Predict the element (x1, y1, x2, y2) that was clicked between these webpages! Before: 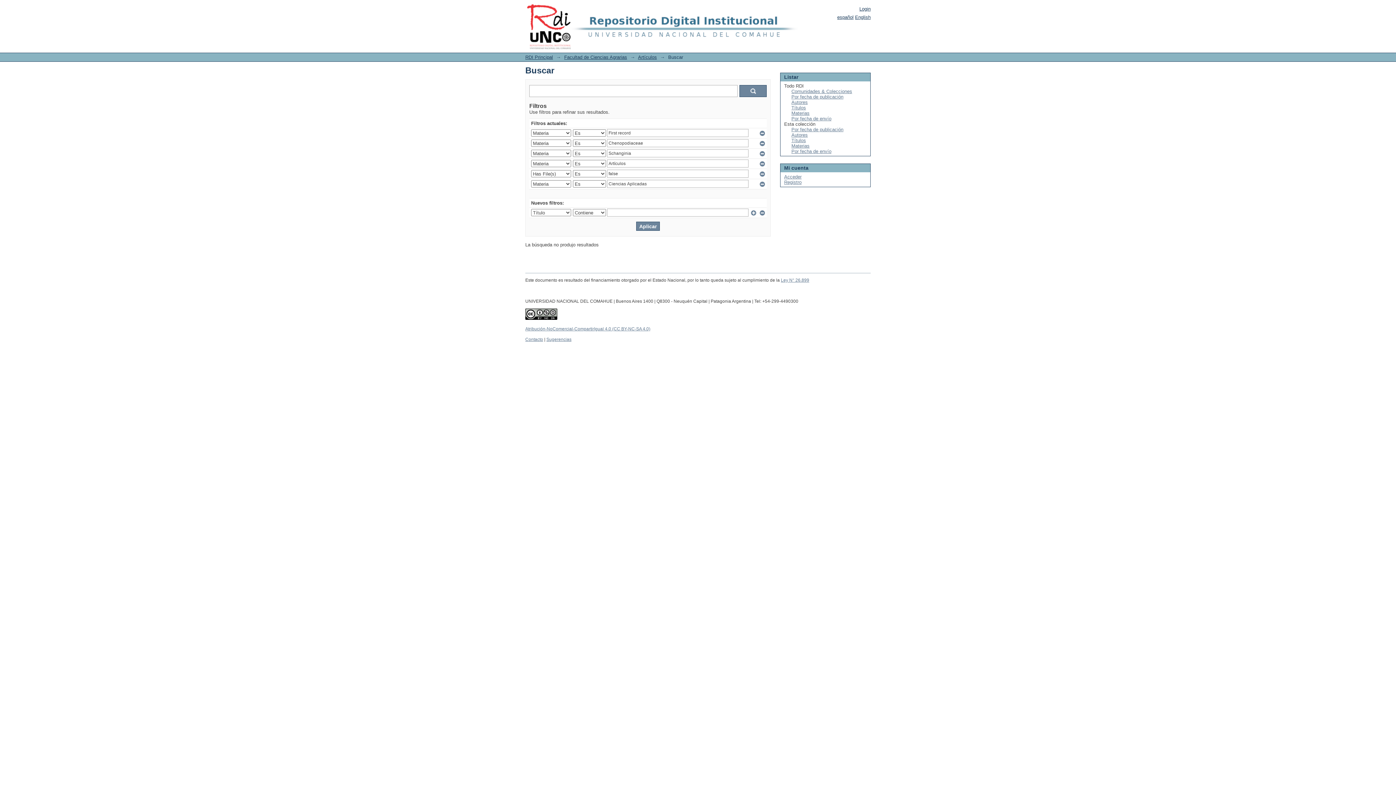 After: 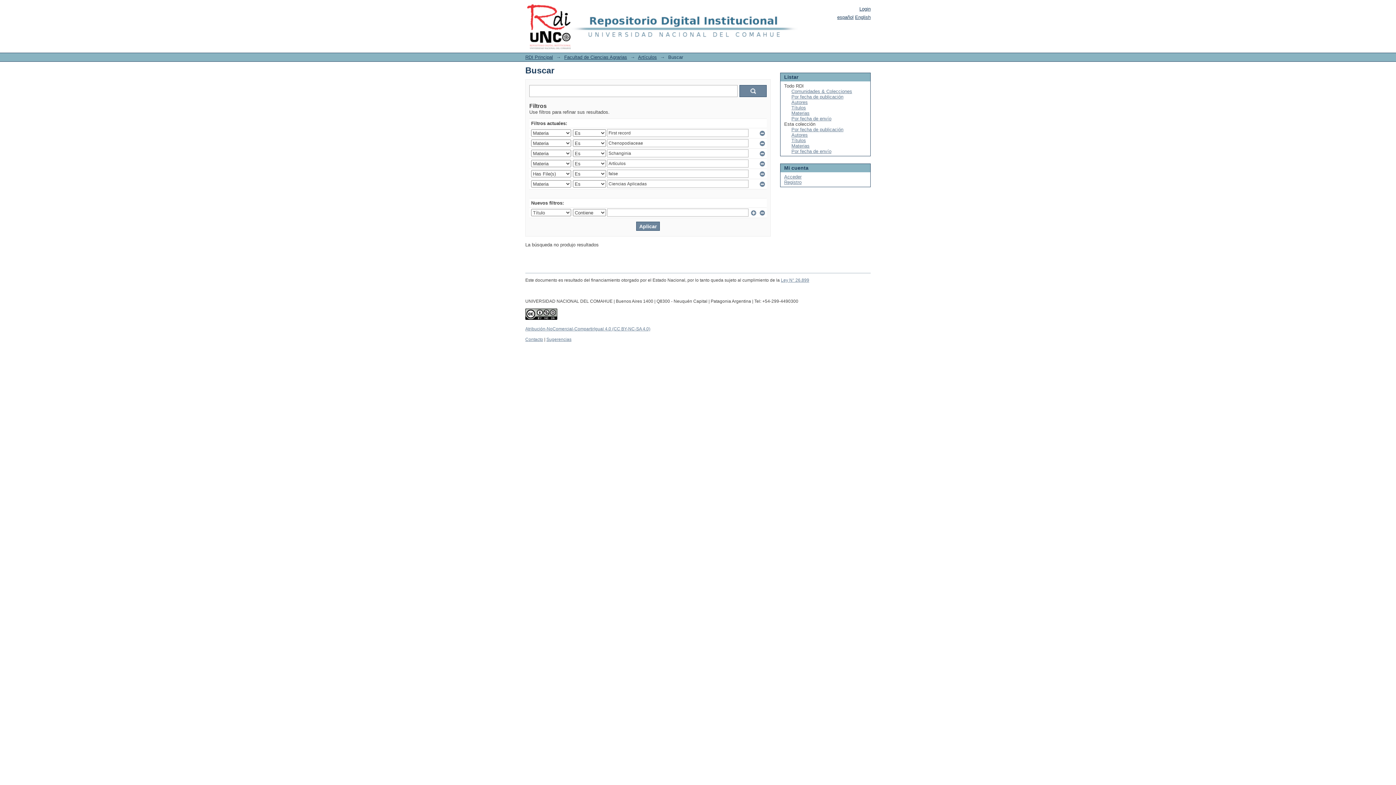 Action: bbox: (837, 14, 853, 20) label: español